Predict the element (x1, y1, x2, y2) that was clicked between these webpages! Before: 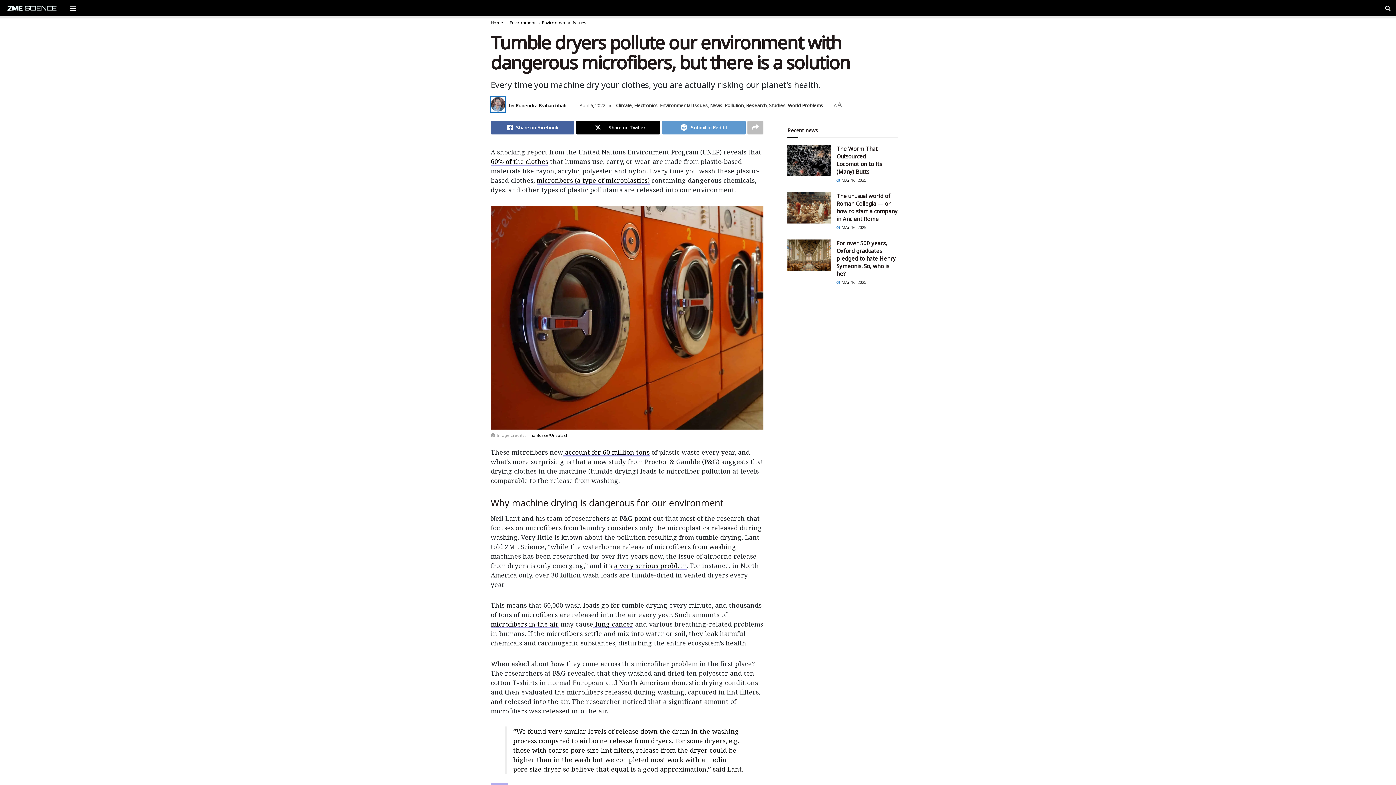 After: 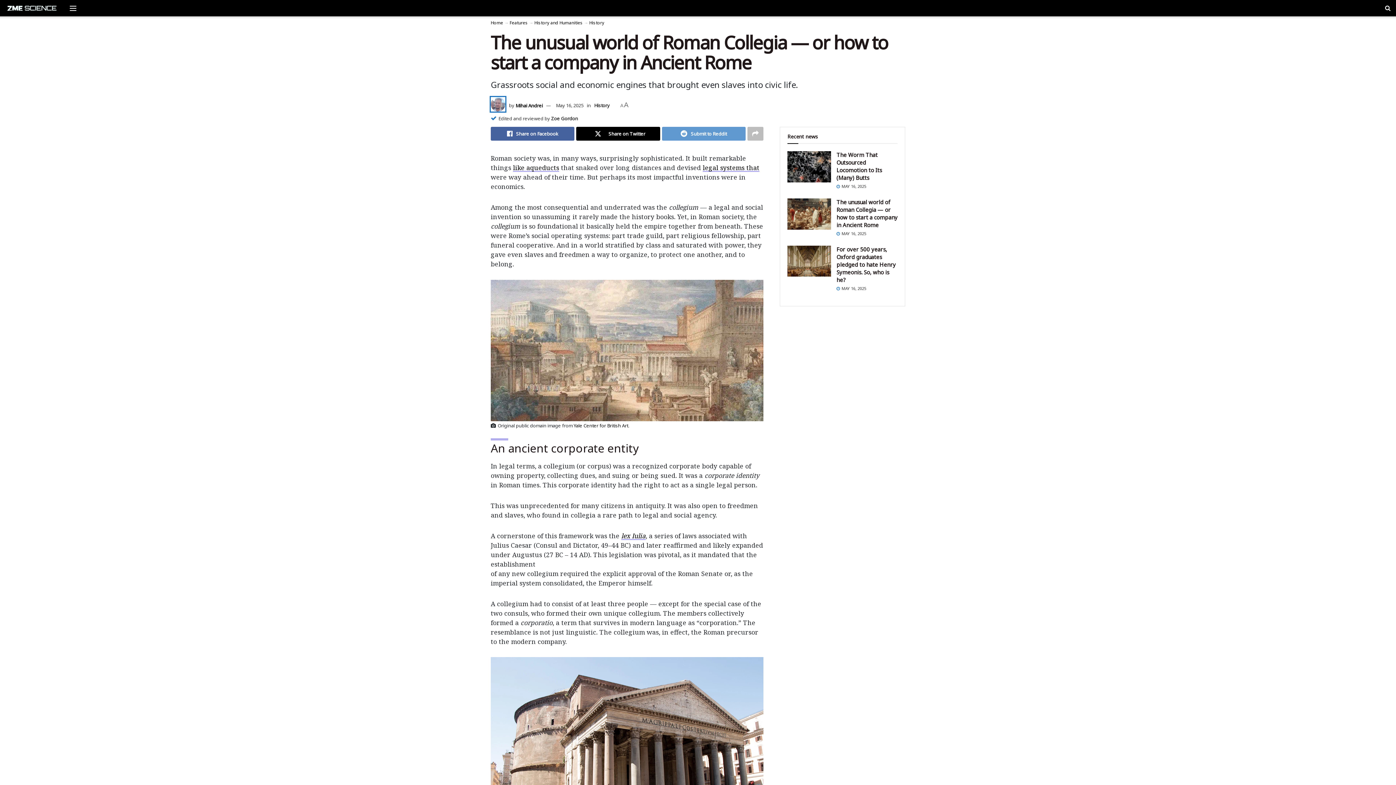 Action: label: Read article: The unusual world of Roman Collegia — or how to start a company in Ancient Rome bbox: (787, 192, 831, 223)